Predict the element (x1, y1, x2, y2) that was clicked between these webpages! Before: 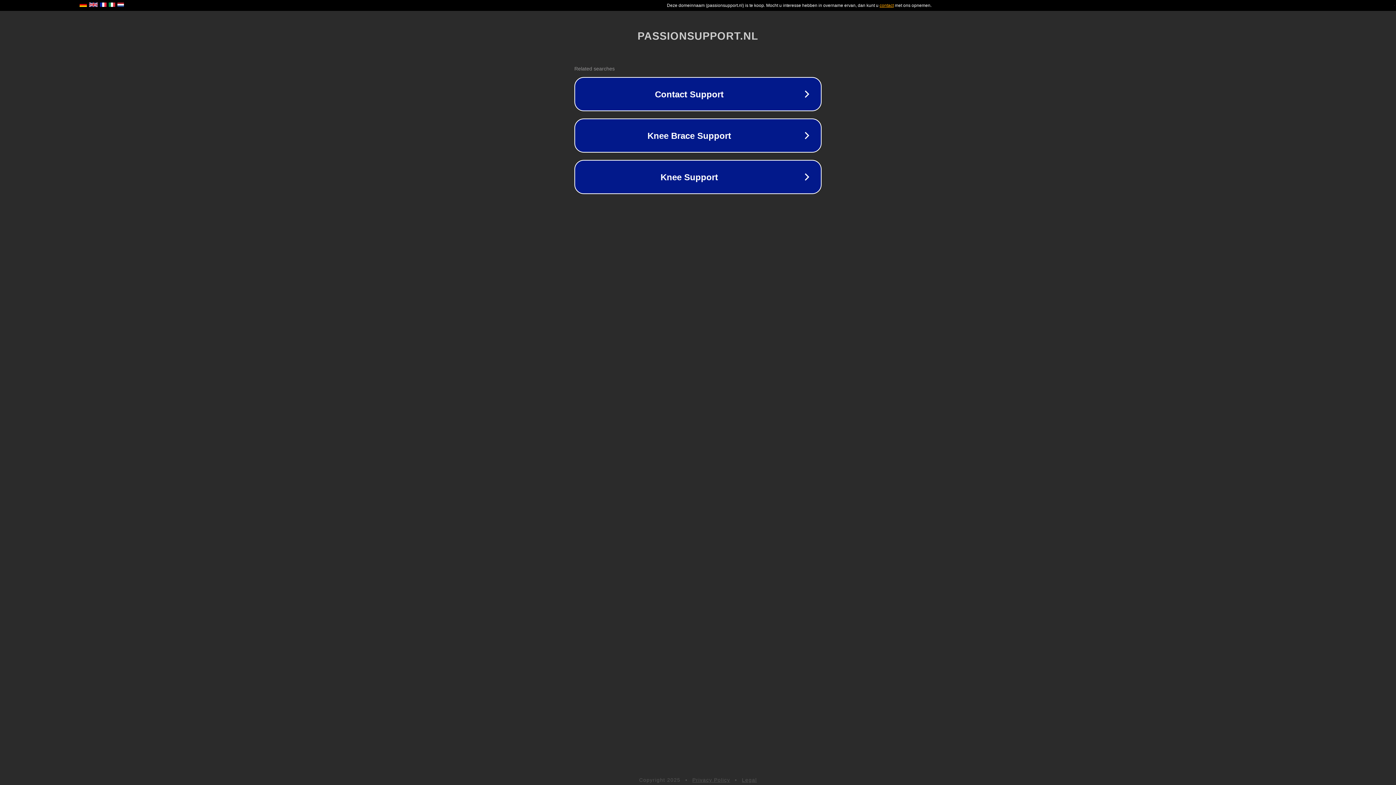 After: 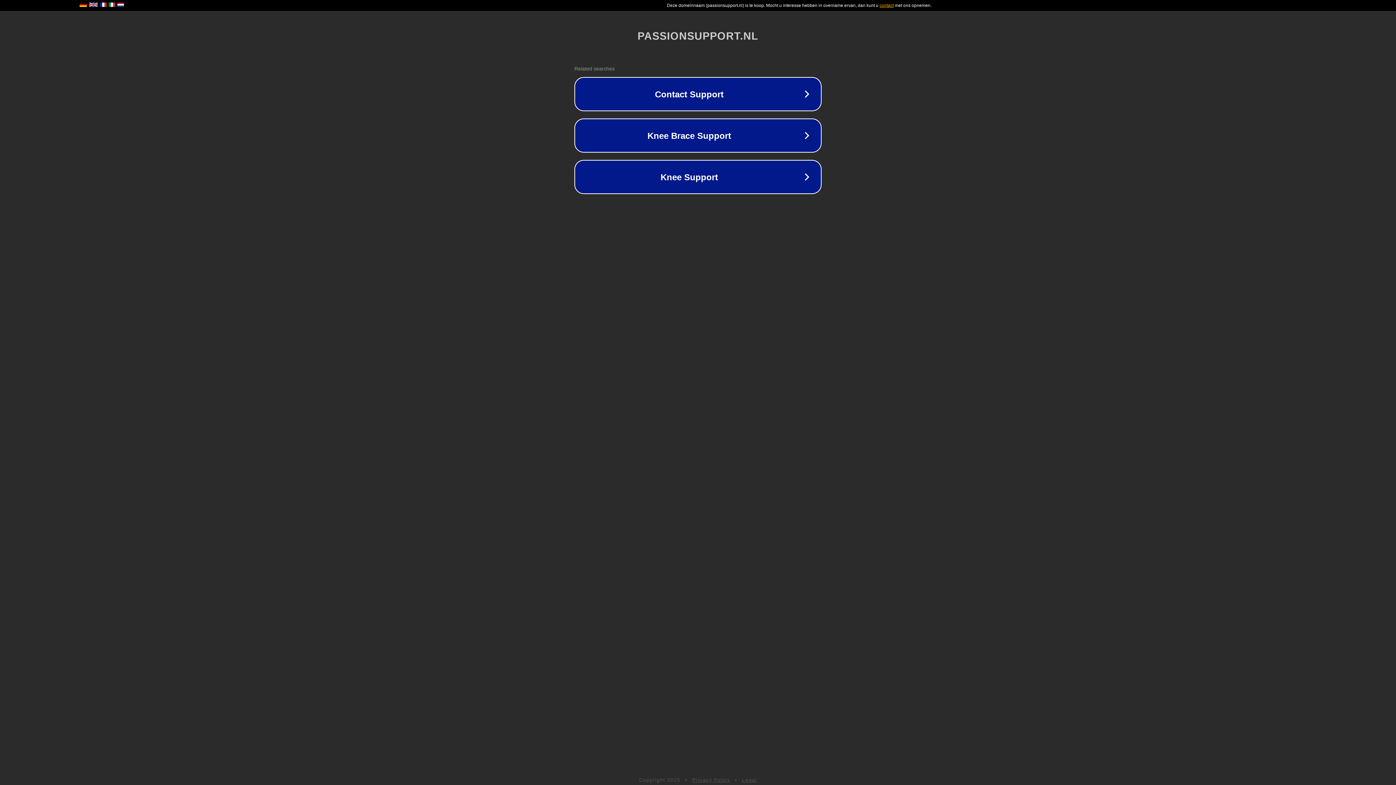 Action: label: Legal bbox: (742, 777, 757, 783)